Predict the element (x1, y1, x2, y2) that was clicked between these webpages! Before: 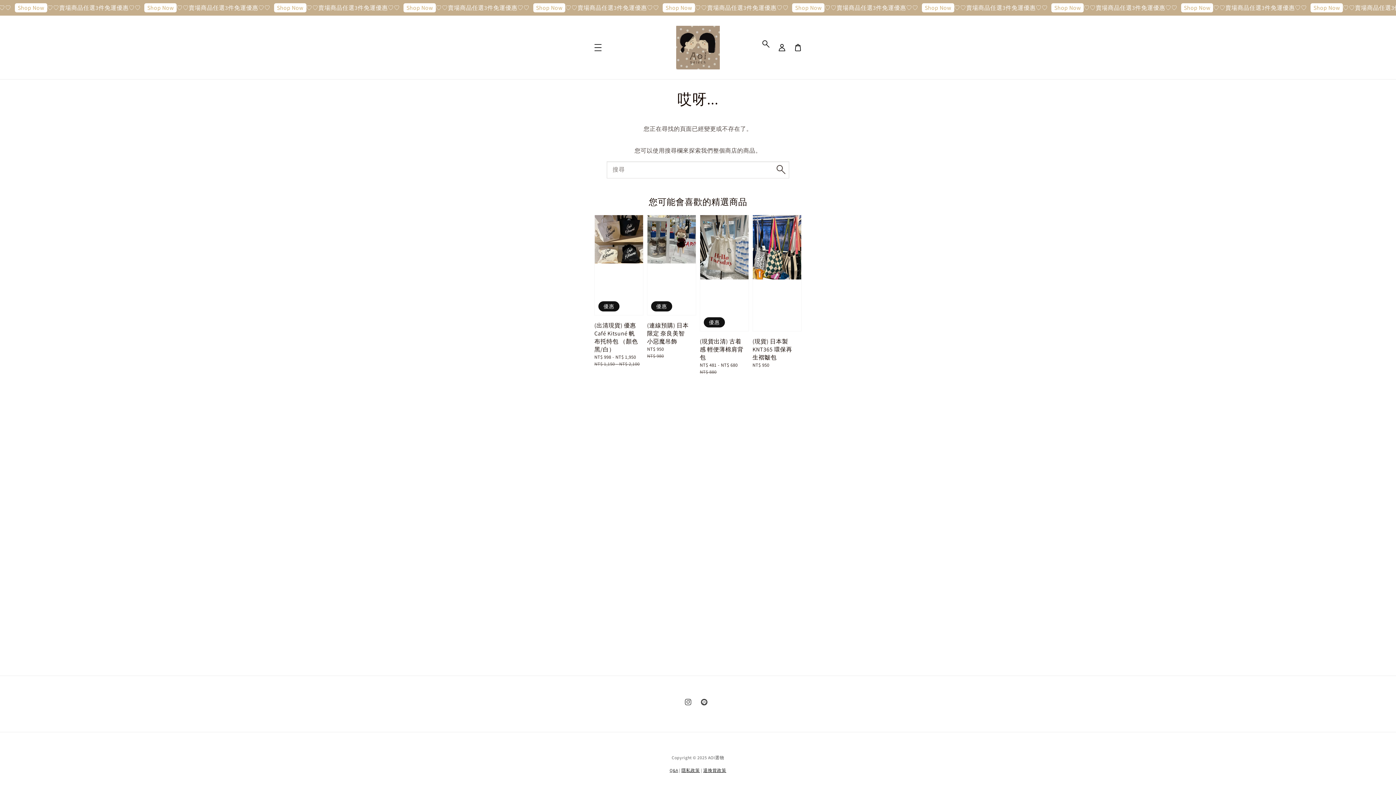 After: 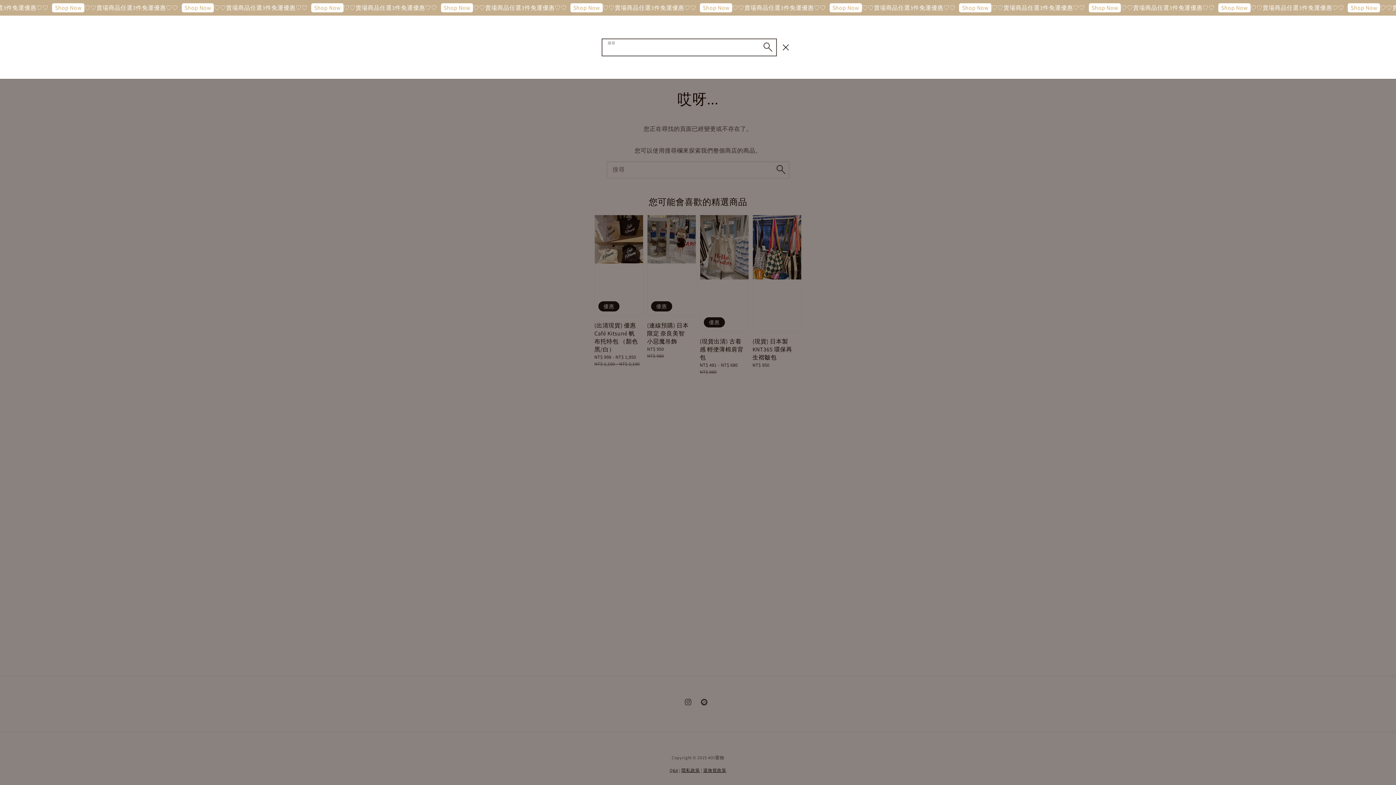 Action: bbox: (758, 40, 774, 47) label: 搜尋